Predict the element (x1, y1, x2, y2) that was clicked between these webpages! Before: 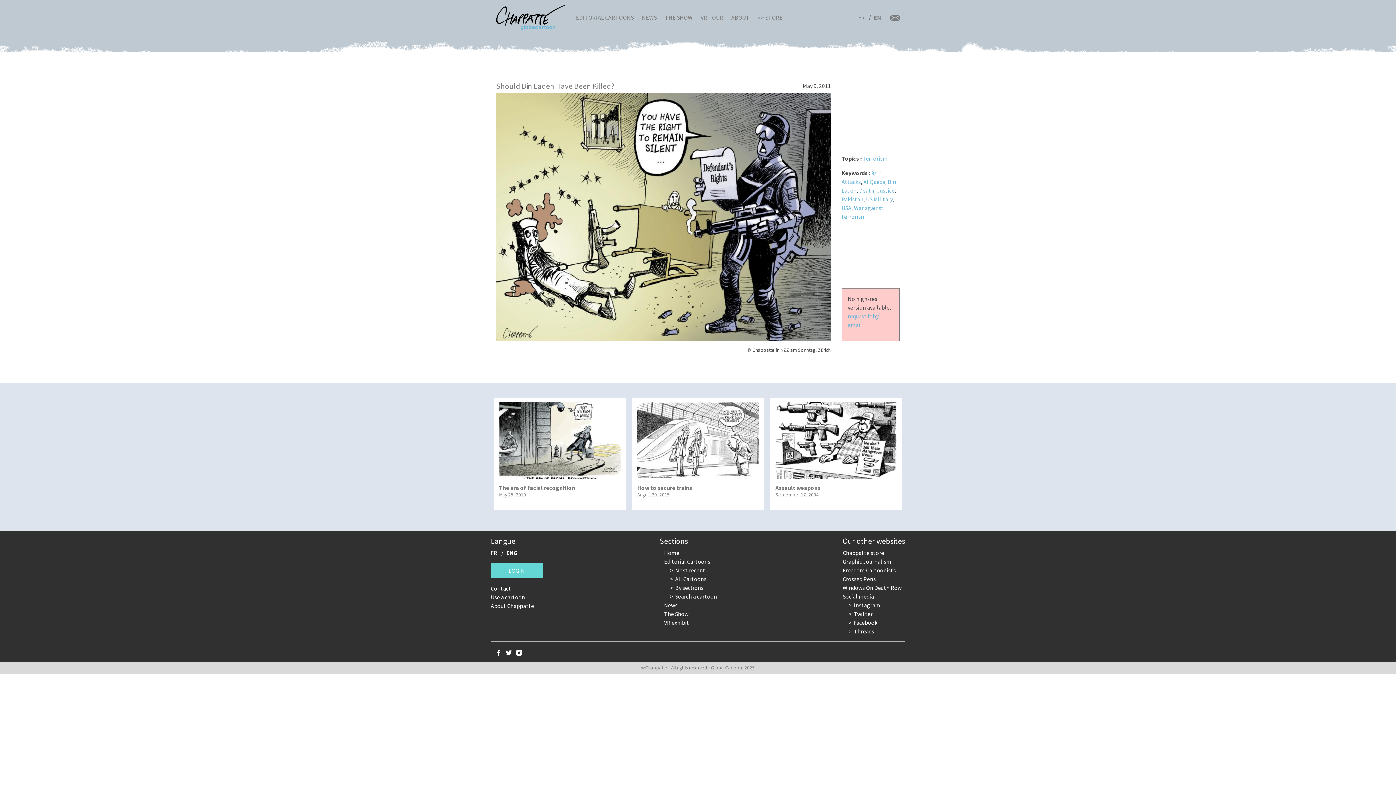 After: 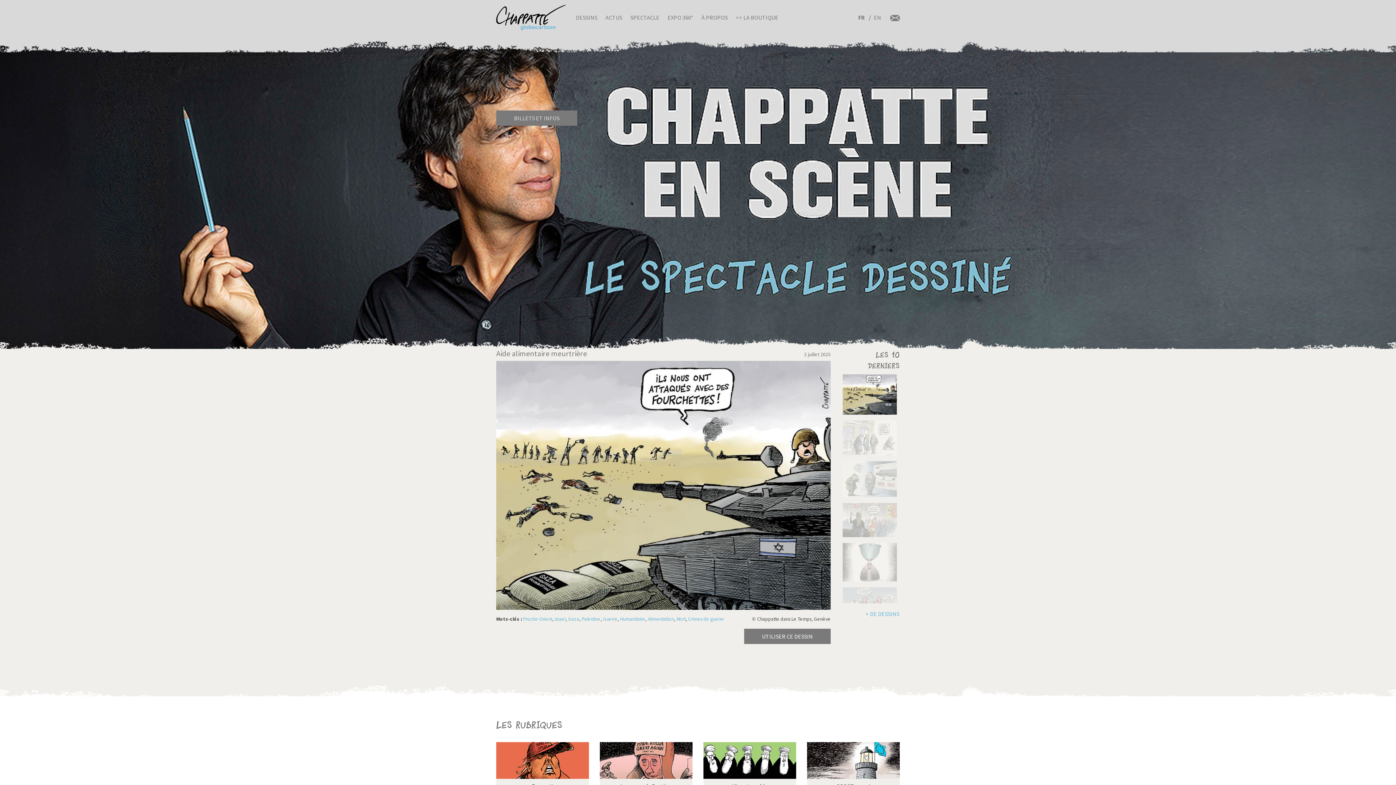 Action: bbox: (490, 549, 497, 556) label: FR